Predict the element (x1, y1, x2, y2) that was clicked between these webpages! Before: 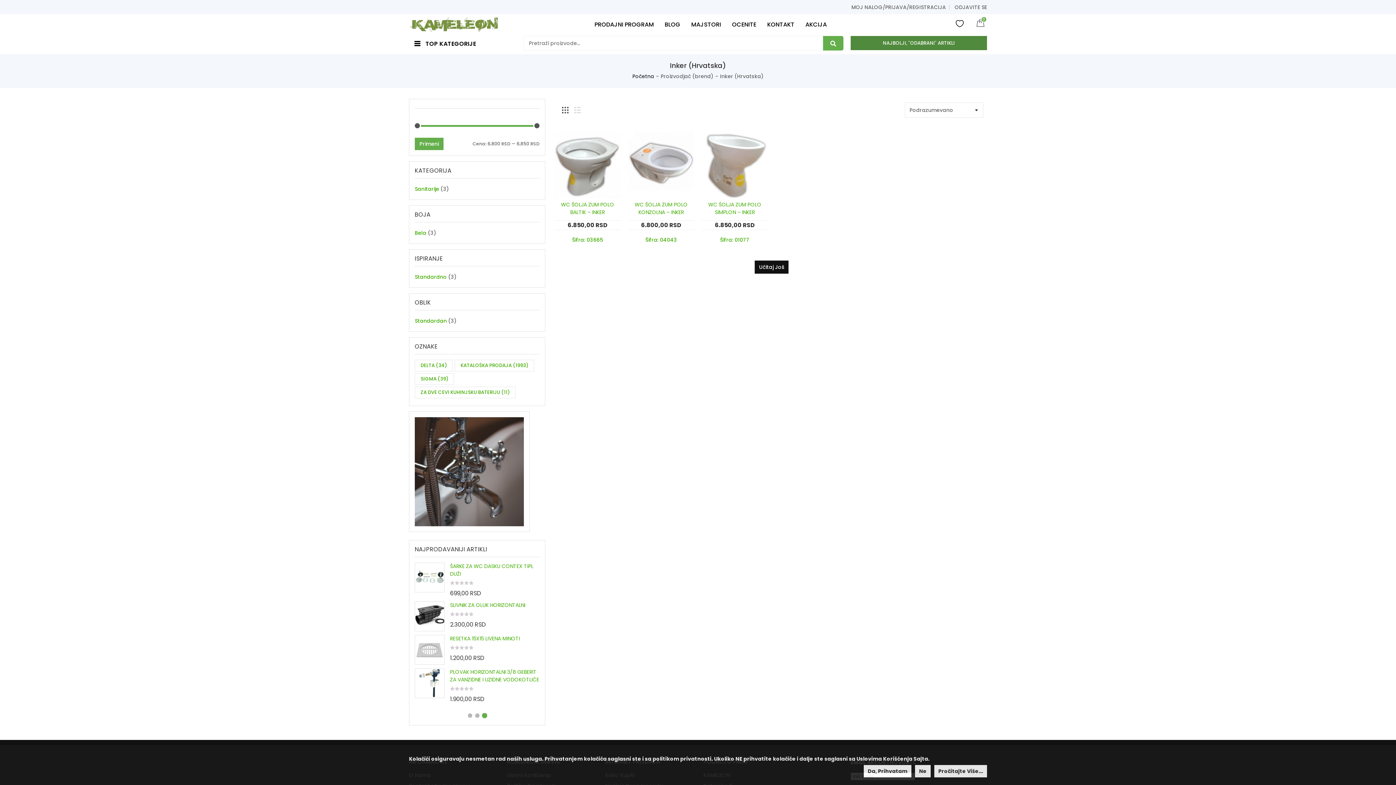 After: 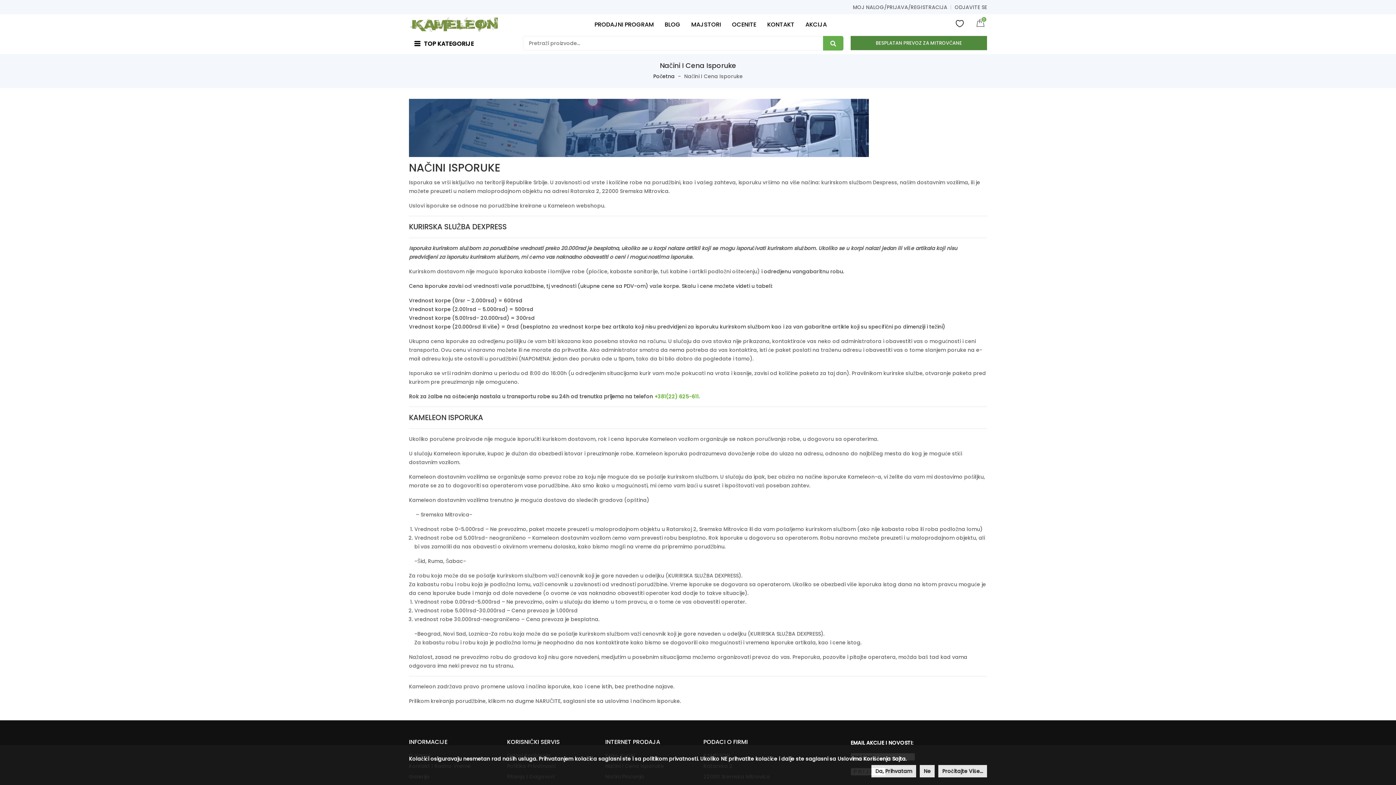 Action: label: GRATIS PREVOZ ZA KUPOVINU 20.000rsd bbox: (871, 39, 967, 46)